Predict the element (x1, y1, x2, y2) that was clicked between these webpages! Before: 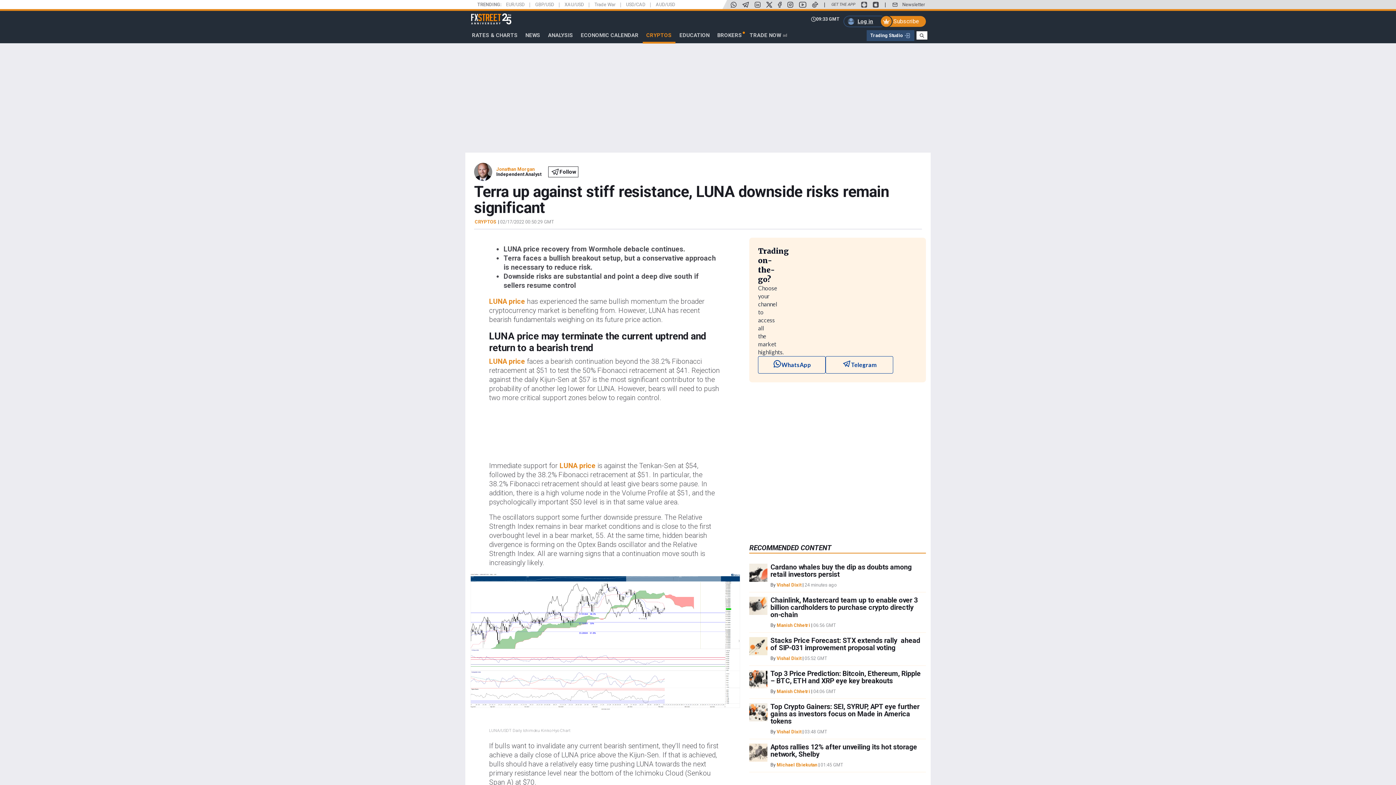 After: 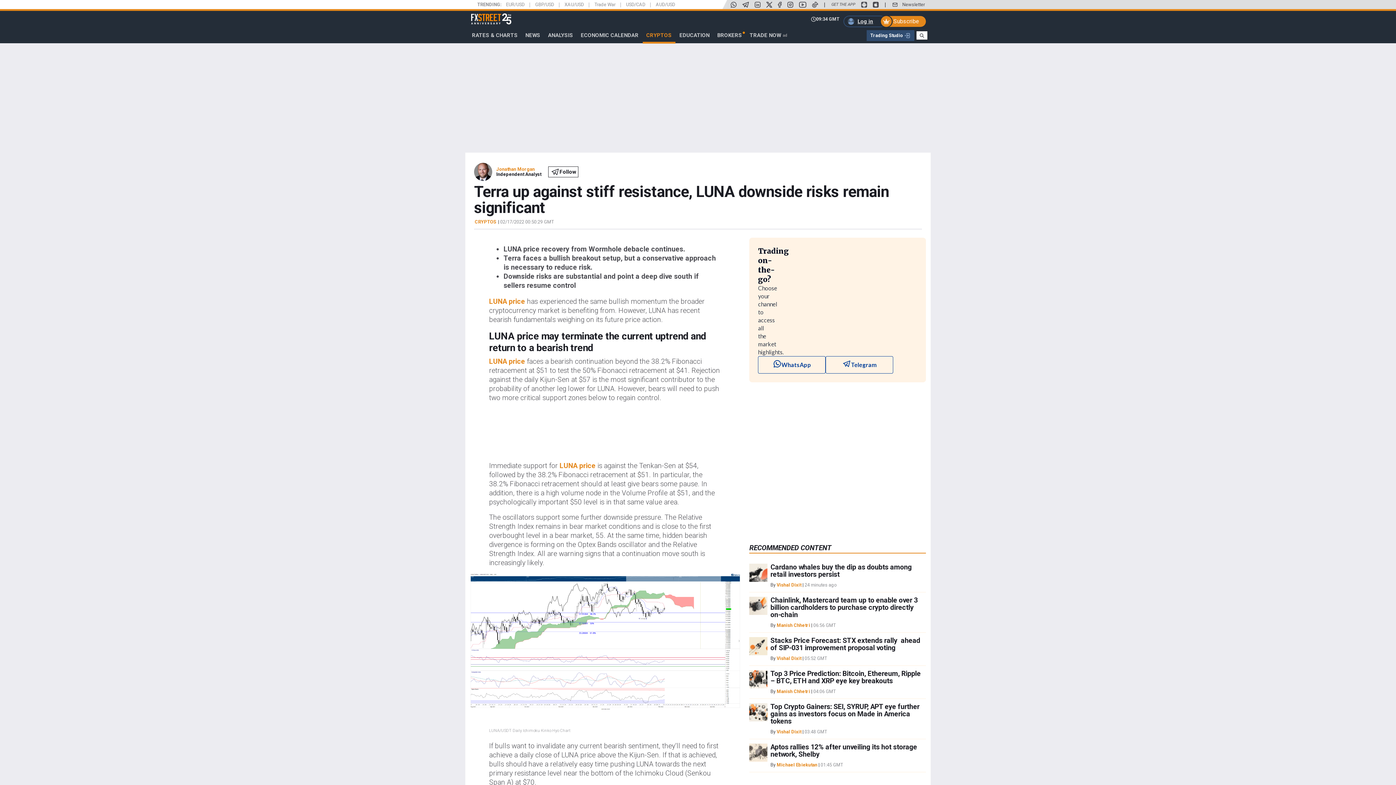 Action: bbox: (742, 1, 749, 7)